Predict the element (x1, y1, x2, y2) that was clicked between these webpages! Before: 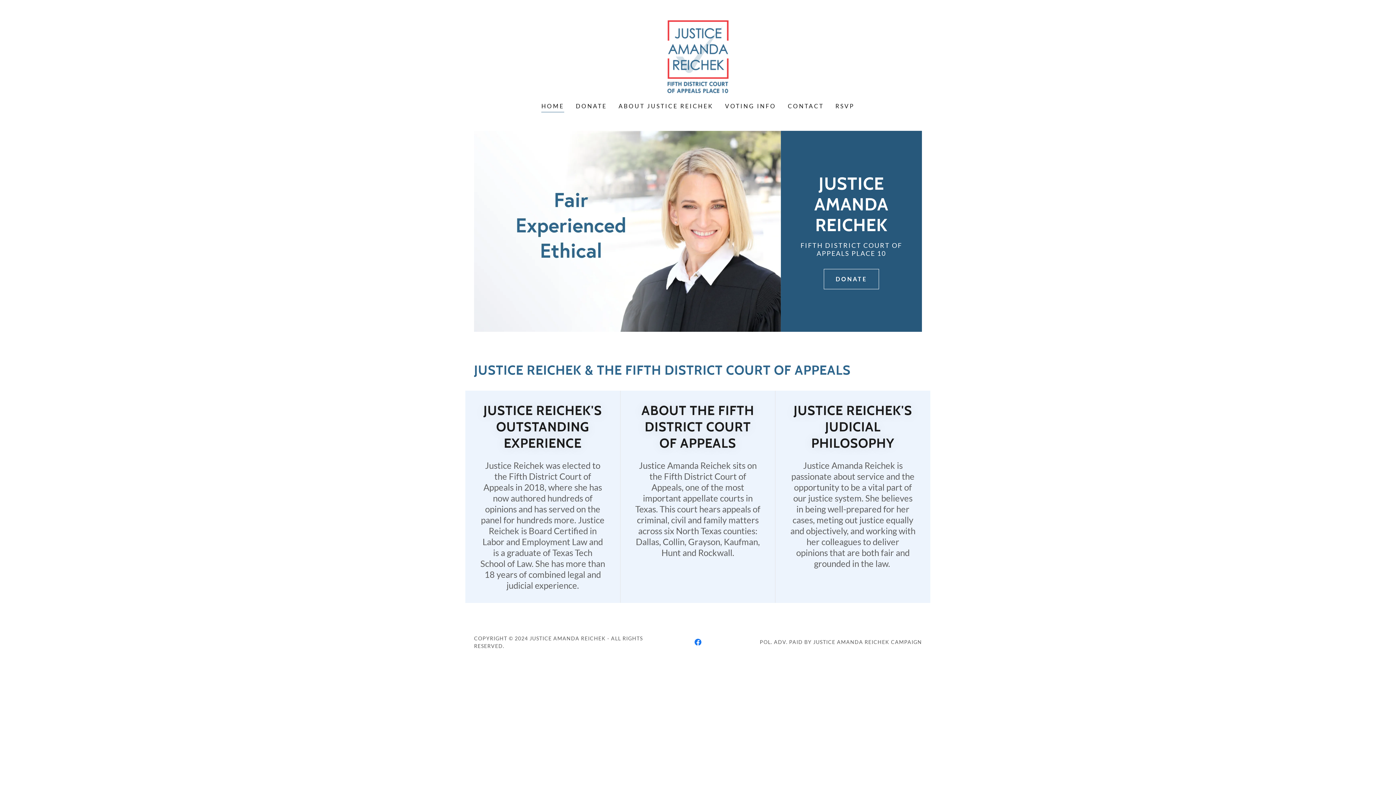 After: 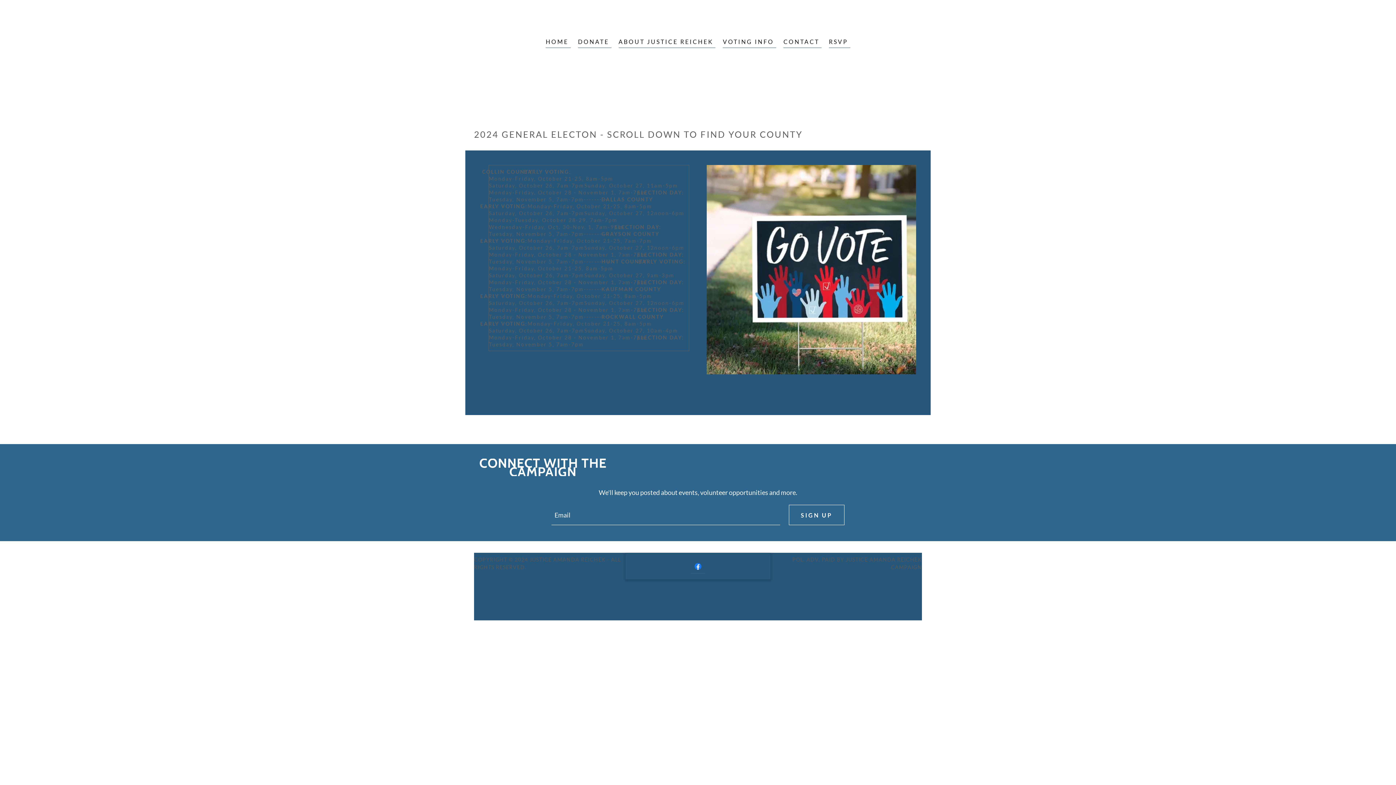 Action: bbox: (723, 99, 778, 112) label: VOTING INFO